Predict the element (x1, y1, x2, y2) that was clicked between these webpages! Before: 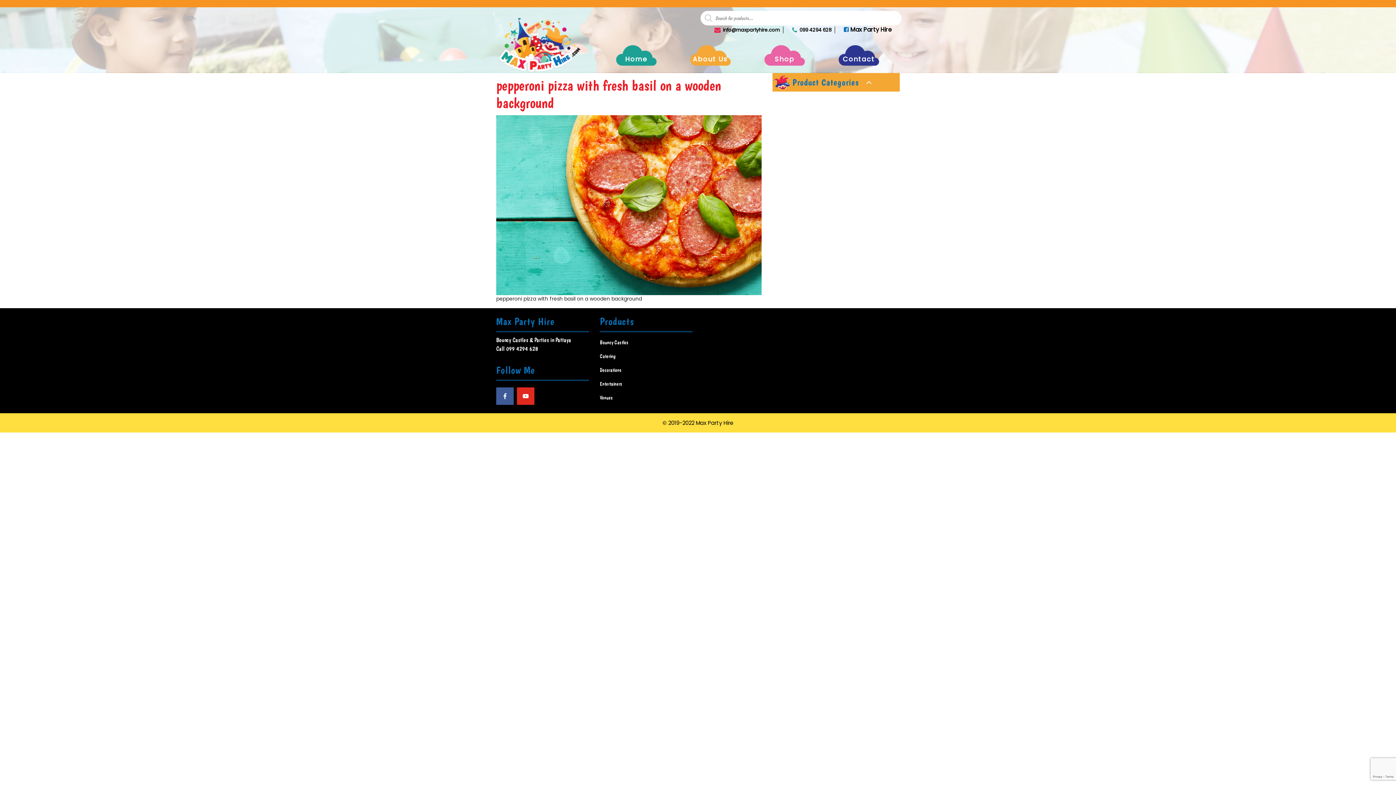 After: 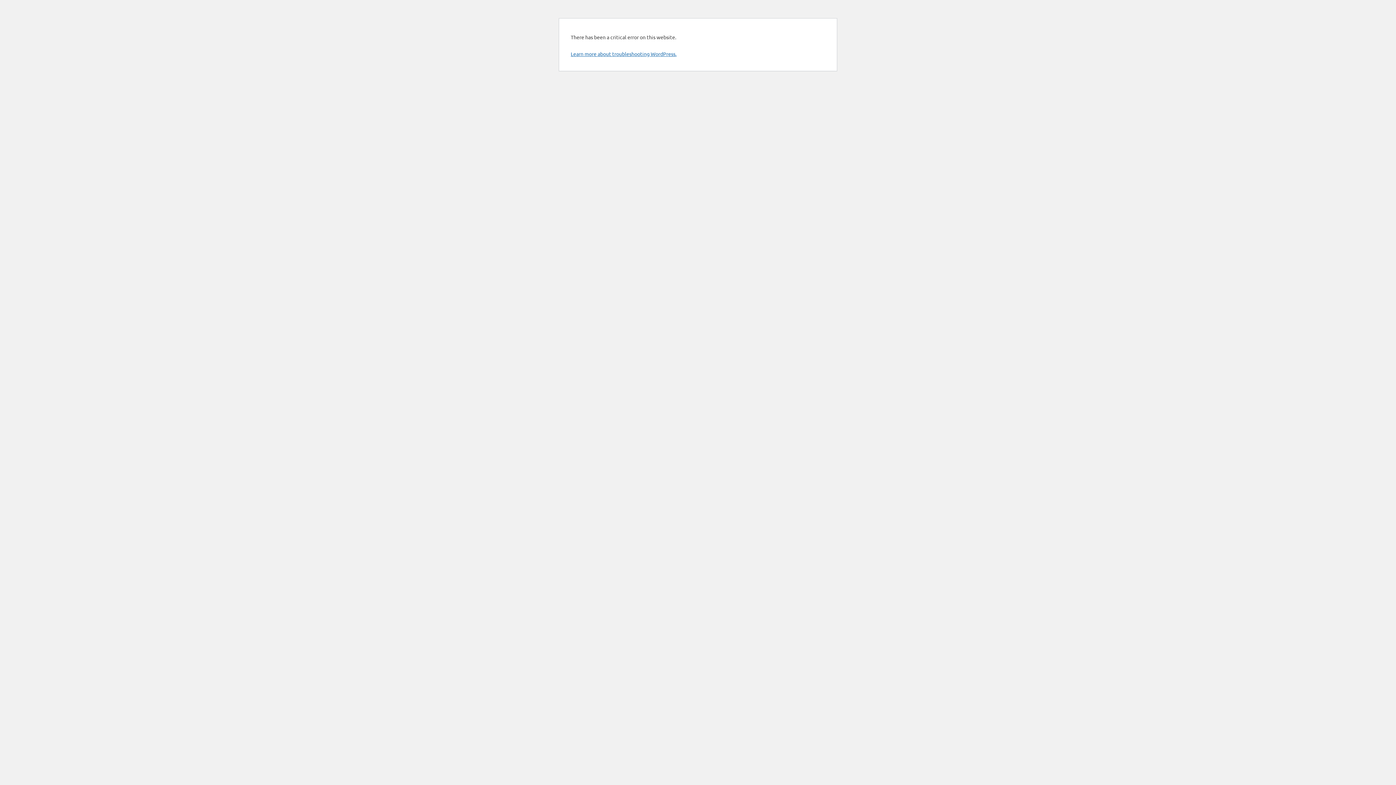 Action: bbox: (837, 50, 880, 67) label: Contact